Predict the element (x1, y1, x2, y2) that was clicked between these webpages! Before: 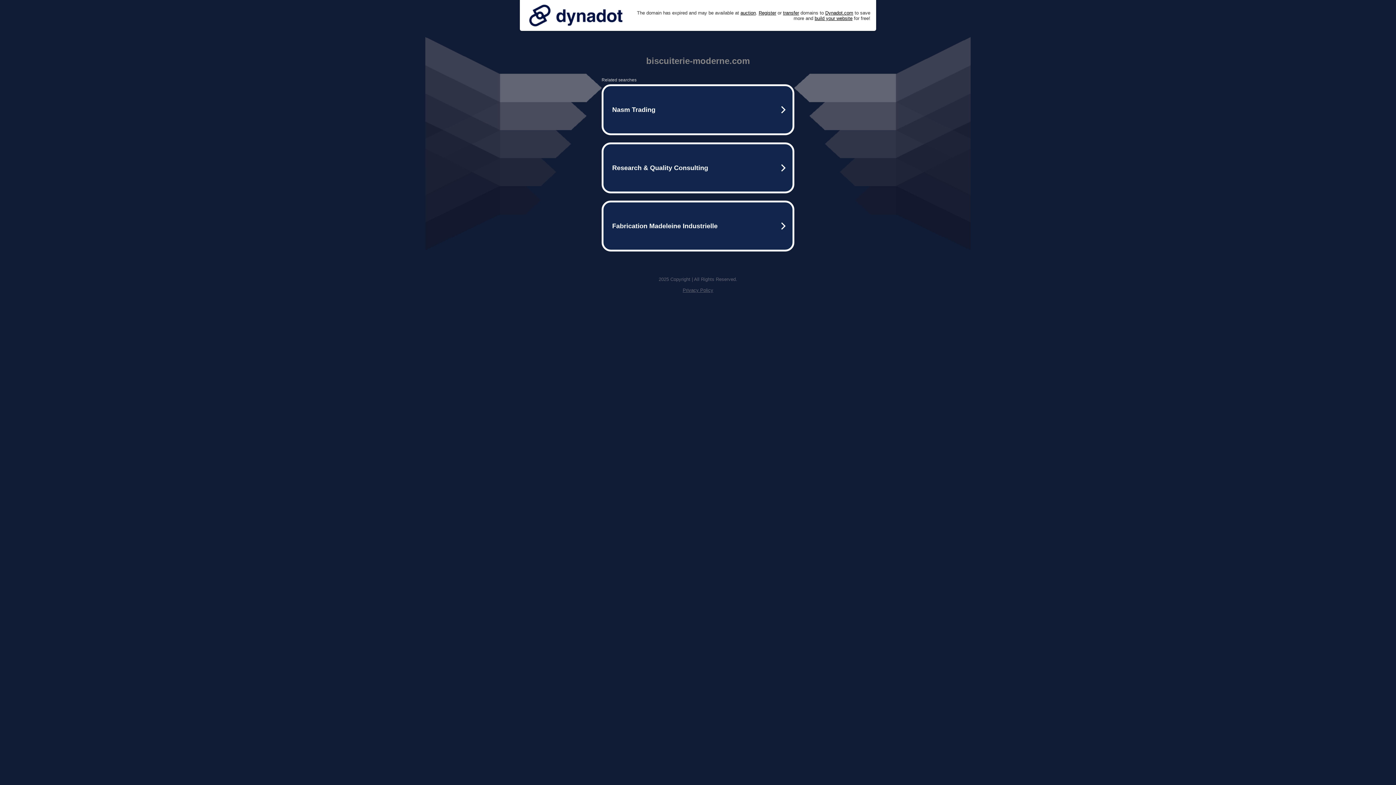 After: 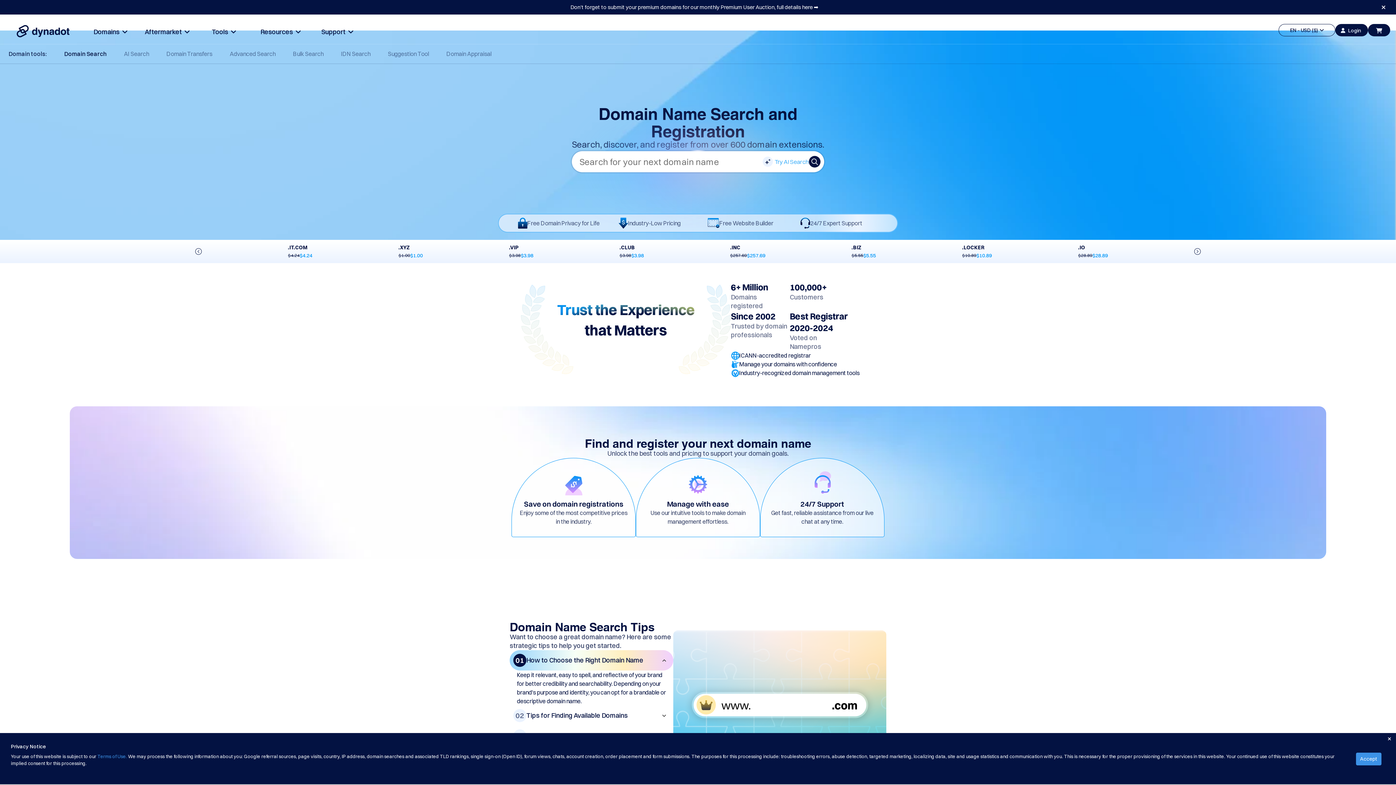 Action: label: Register bbox: (758, 10, 776, 15)